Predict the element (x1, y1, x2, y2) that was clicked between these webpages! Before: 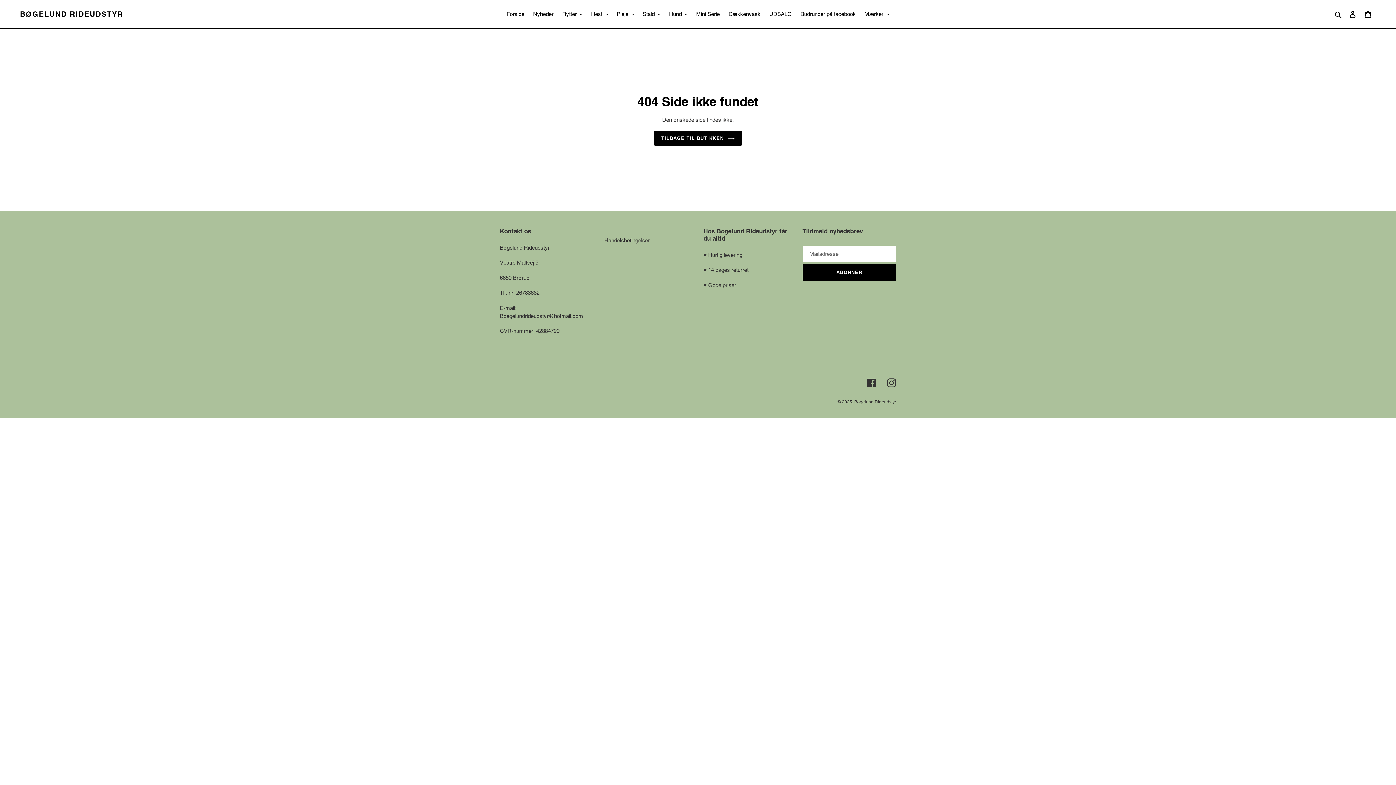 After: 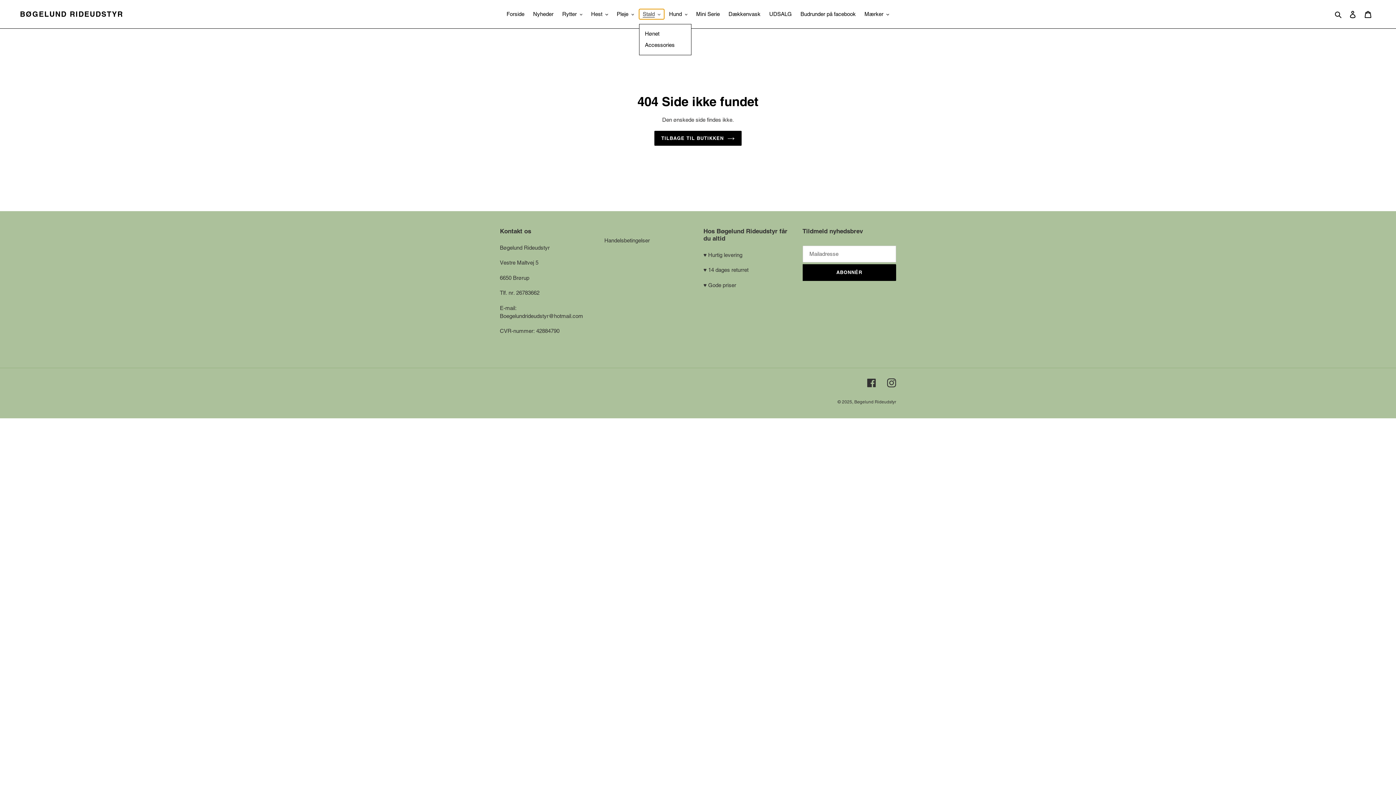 Action: bbox: (639, 9, 664, 19) label: Stald